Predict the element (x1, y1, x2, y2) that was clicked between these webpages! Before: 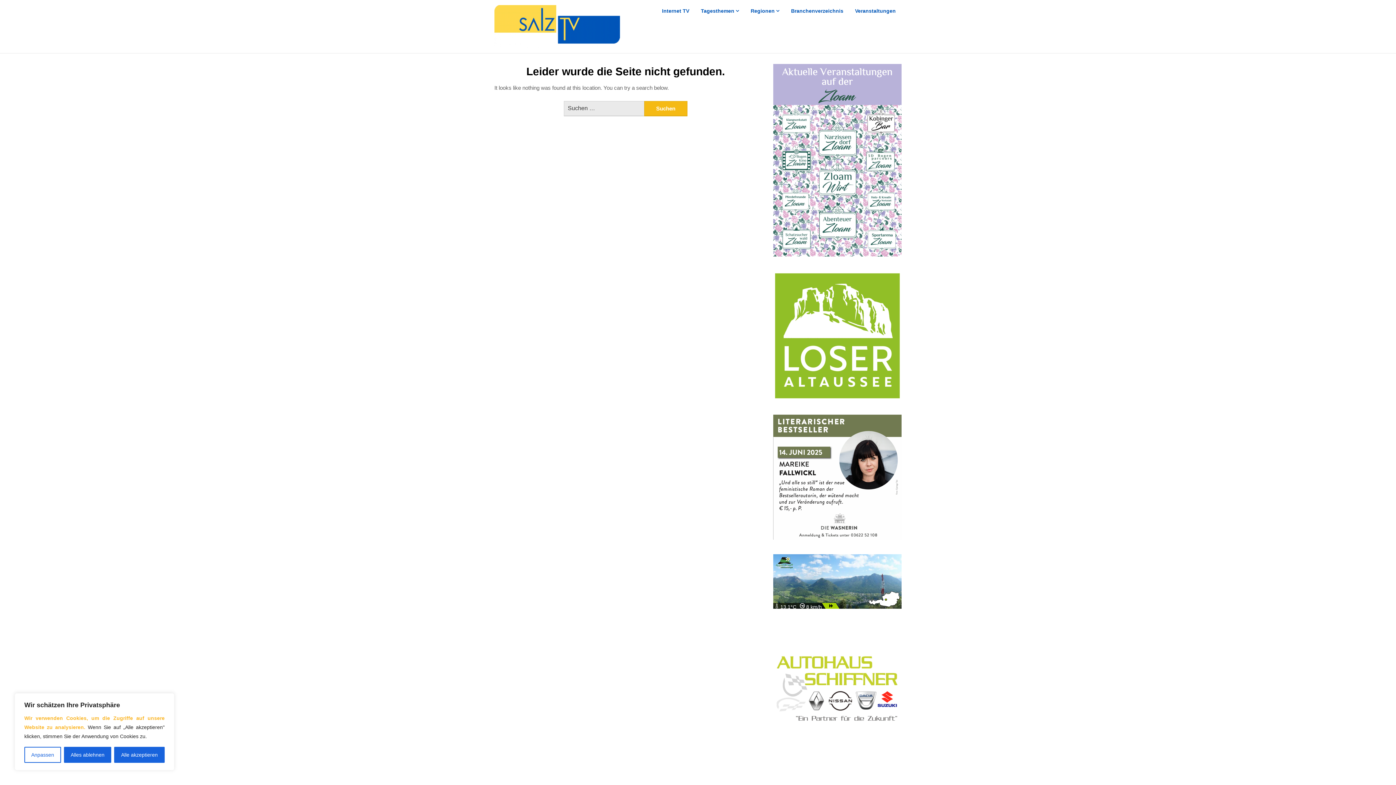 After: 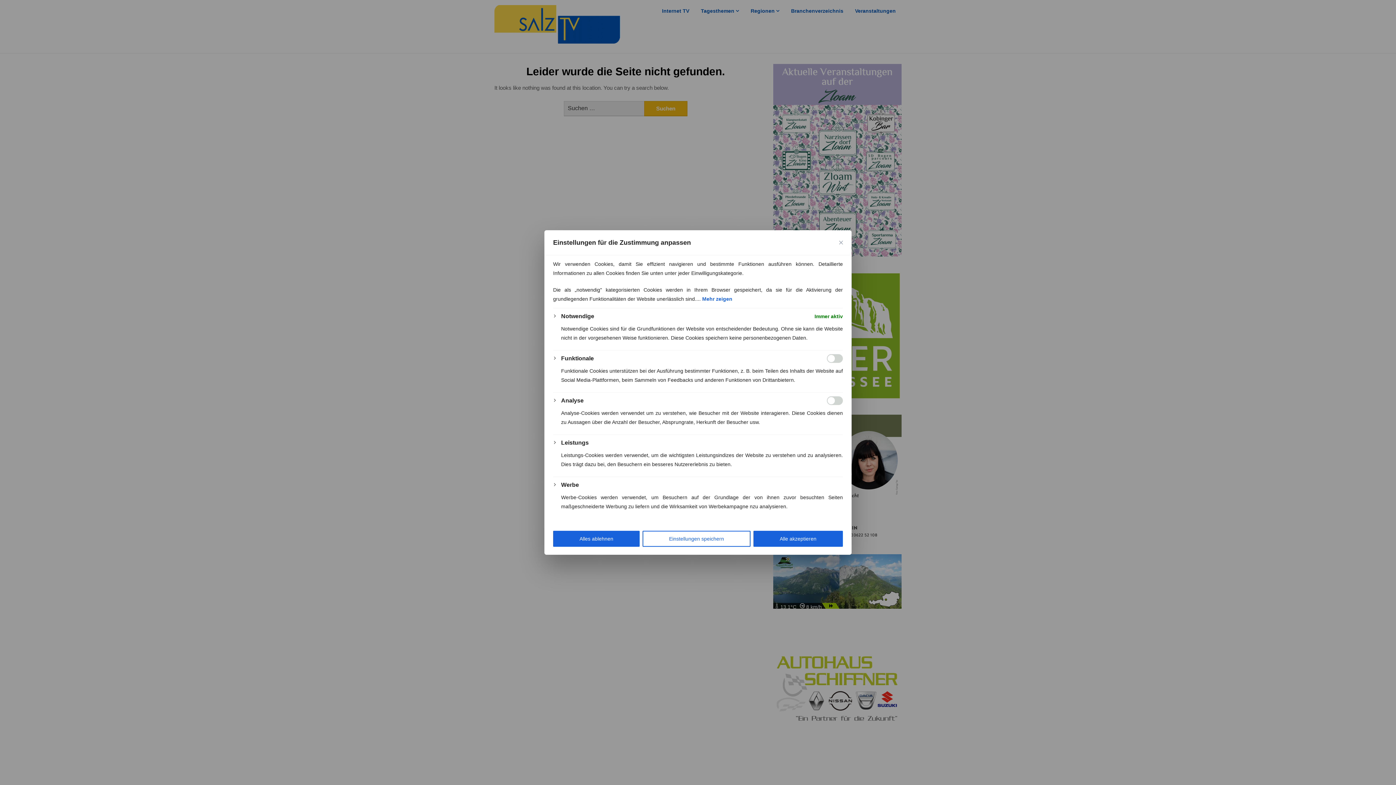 Action: label: Anpassen bbox: (24, 747, 60, 763)